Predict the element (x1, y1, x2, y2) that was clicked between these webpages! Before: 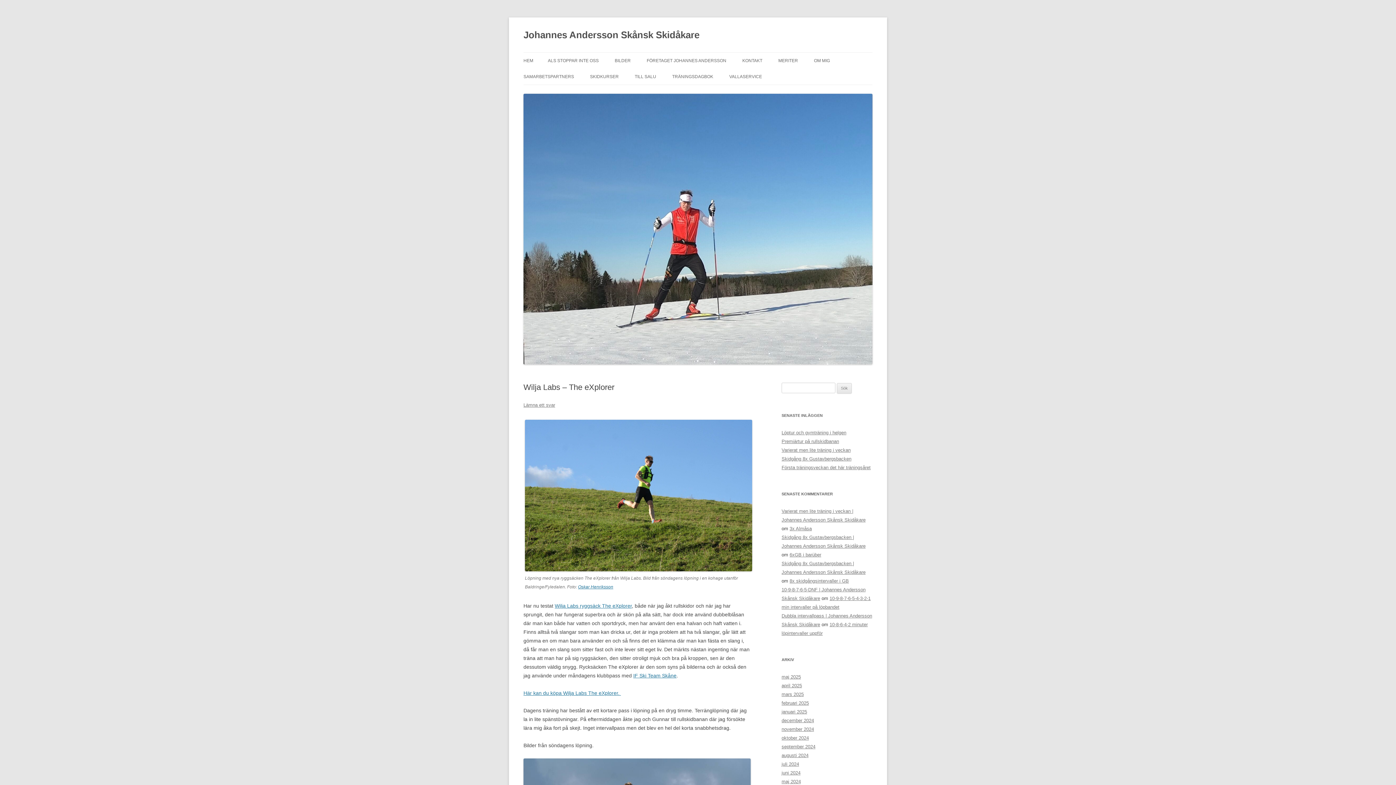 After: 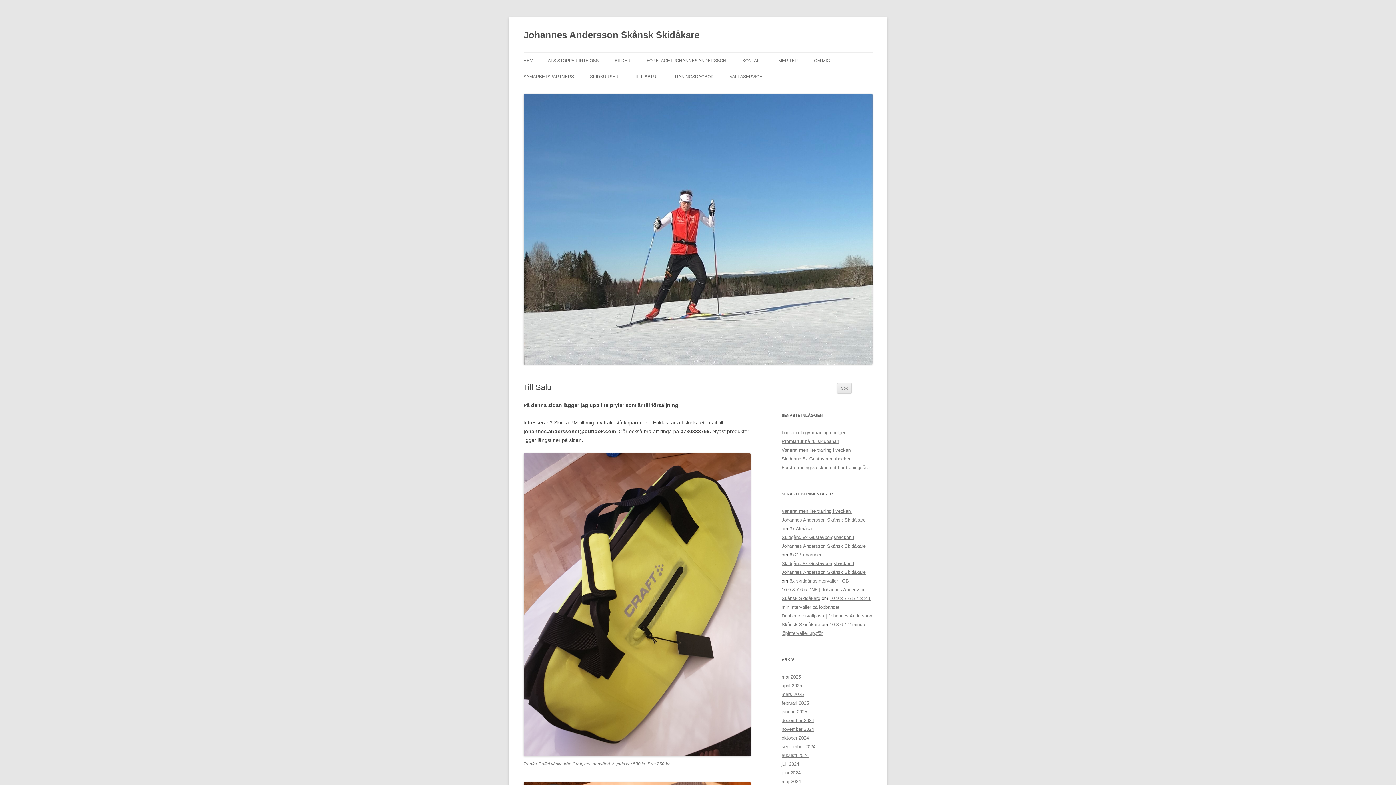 Action: bbox: (634, 68, 656, 84) label: TILL SALU